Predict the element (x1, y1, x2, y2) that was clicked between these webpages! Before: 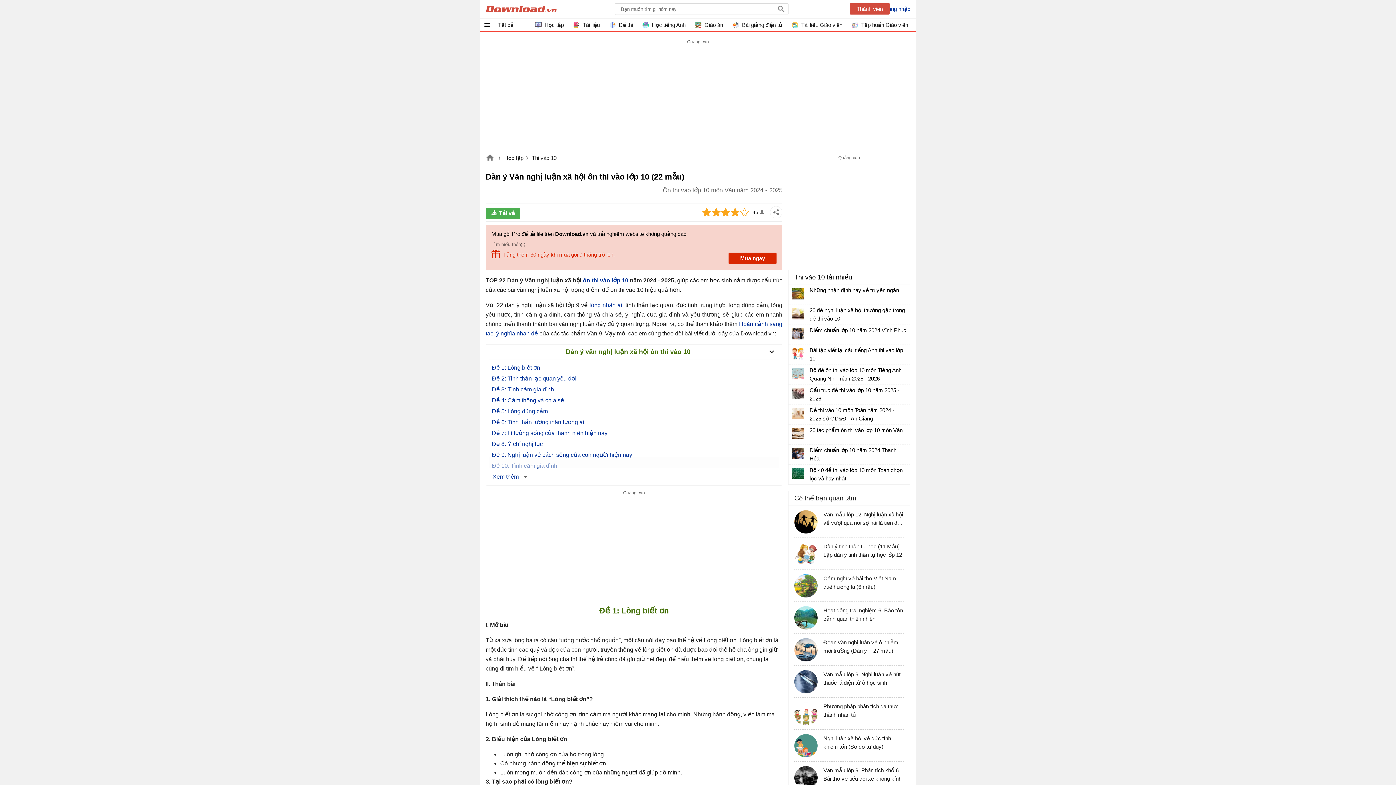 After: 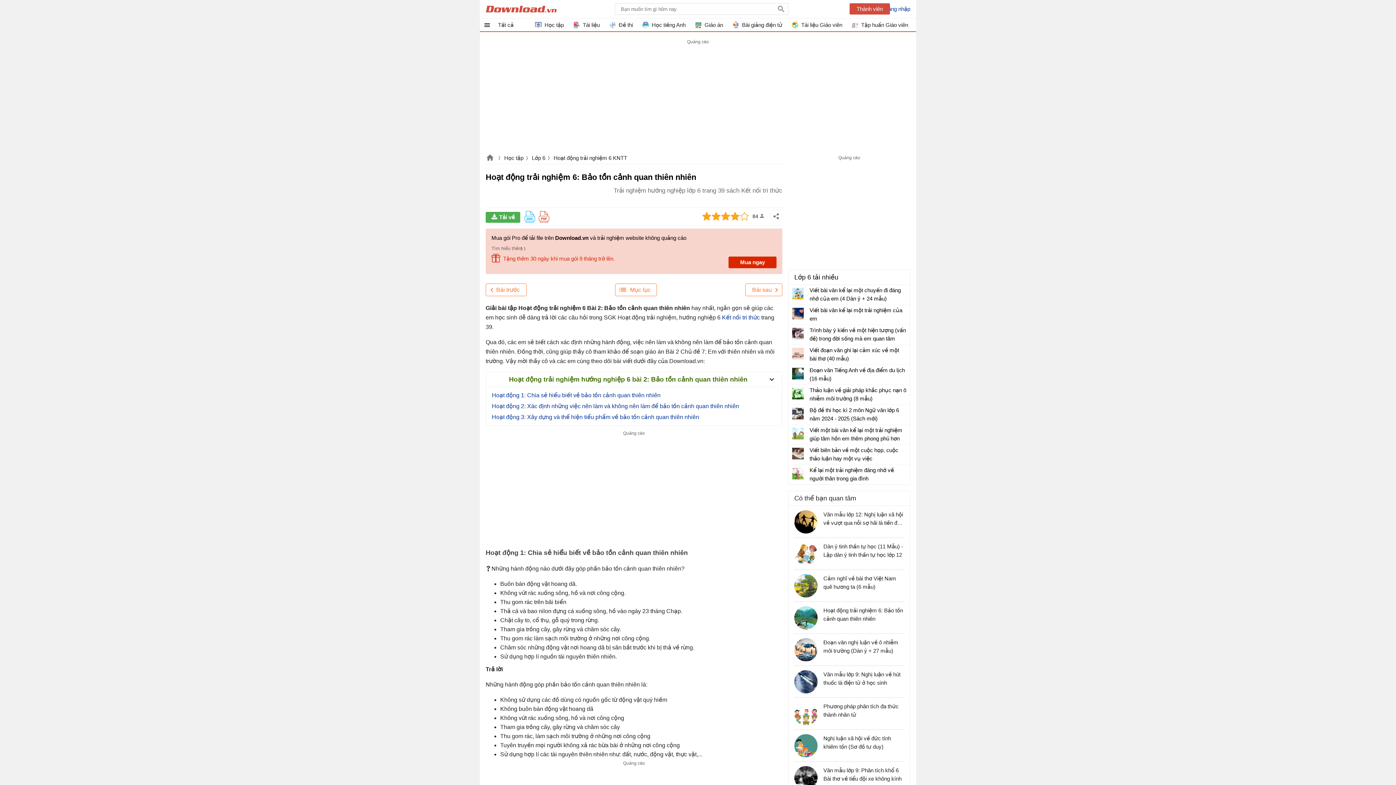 Action: bbox: (794, 606, 904, 633) label: Hoạt động trải nghiệm 6: Bảo tồn cảnh quan thiên nhiên